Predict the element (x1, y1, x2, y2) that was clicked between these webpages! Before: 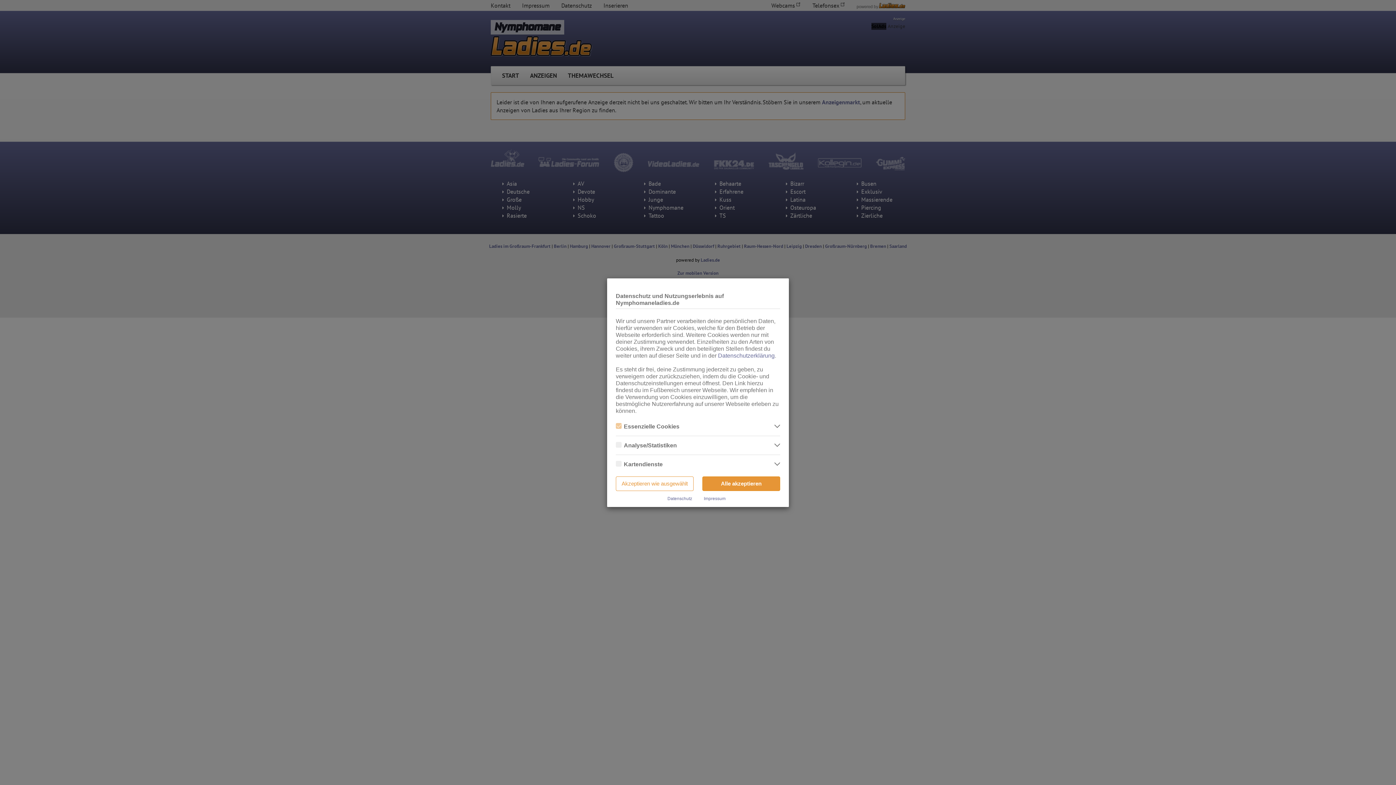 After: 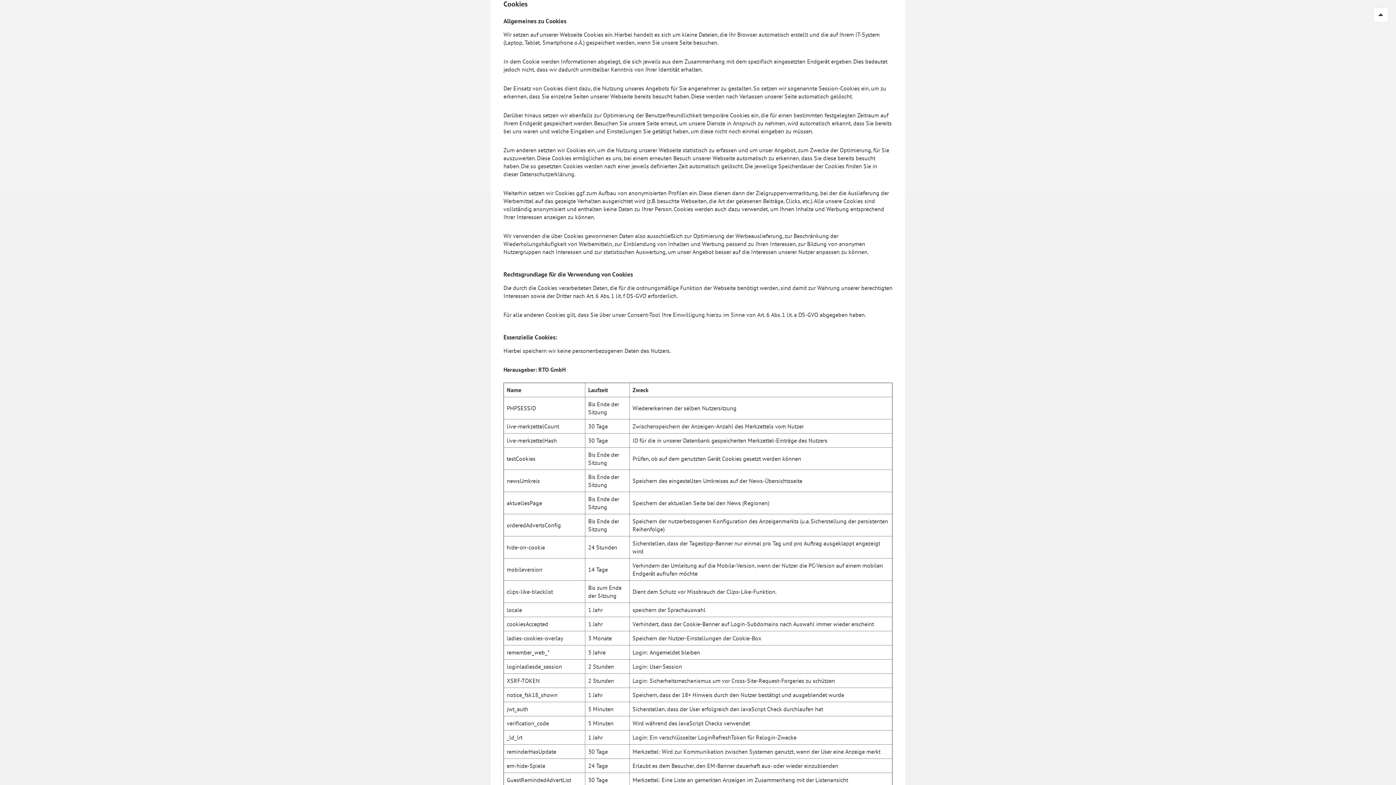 Action: bbox: (718, 352, 774, 358) label: Datenschutzerklärung